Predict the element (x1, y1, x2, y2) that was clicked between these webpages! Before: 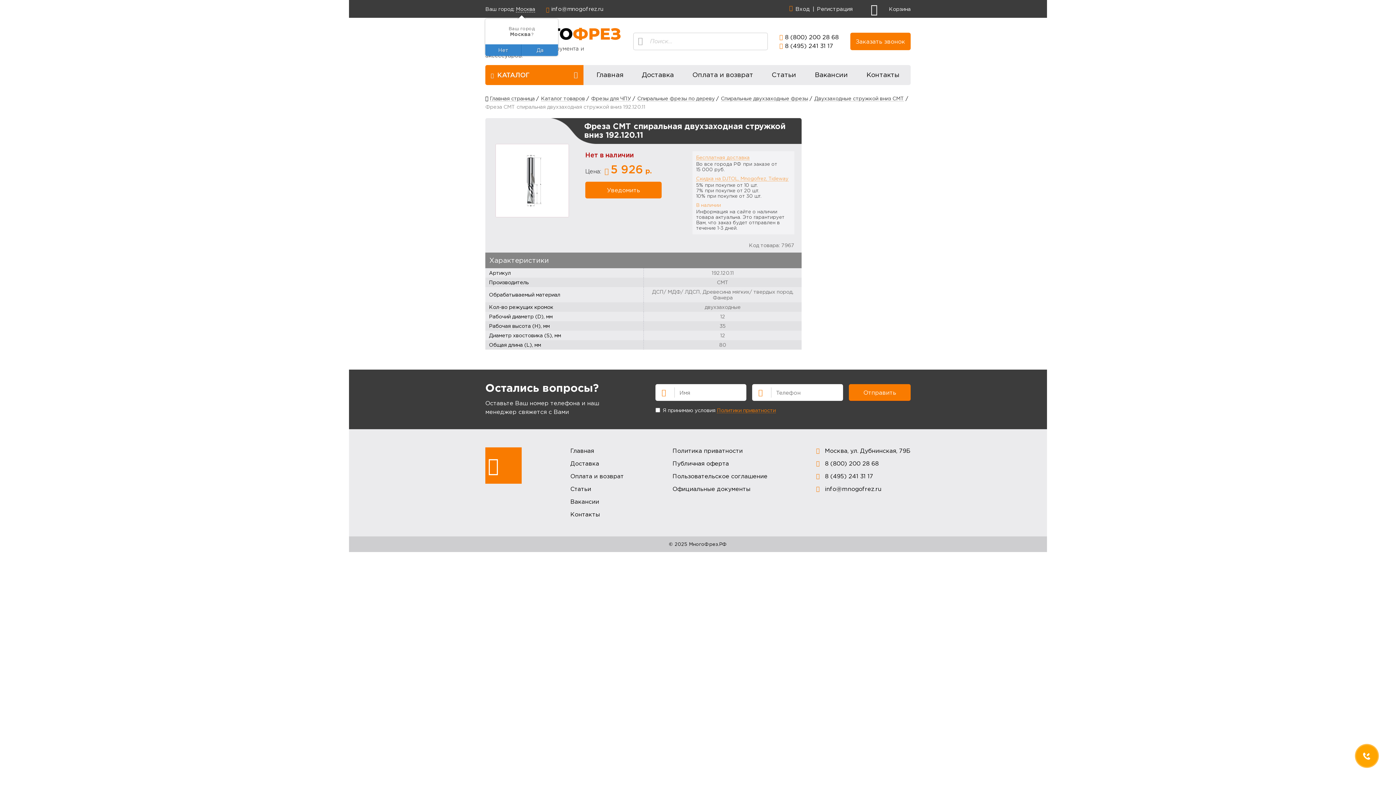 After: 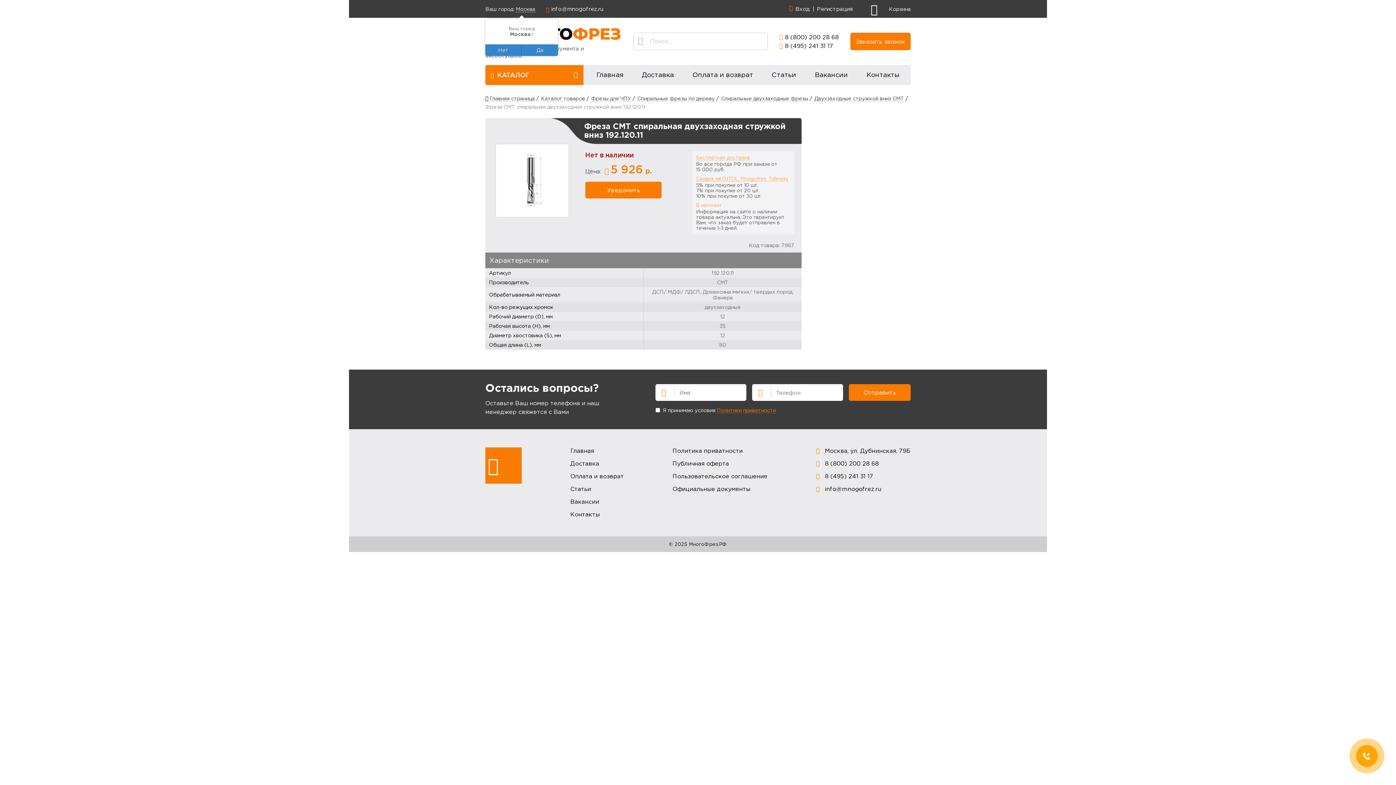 Action: label: info@mnogofrez.ru bbox: (825, 485, 881, 492)